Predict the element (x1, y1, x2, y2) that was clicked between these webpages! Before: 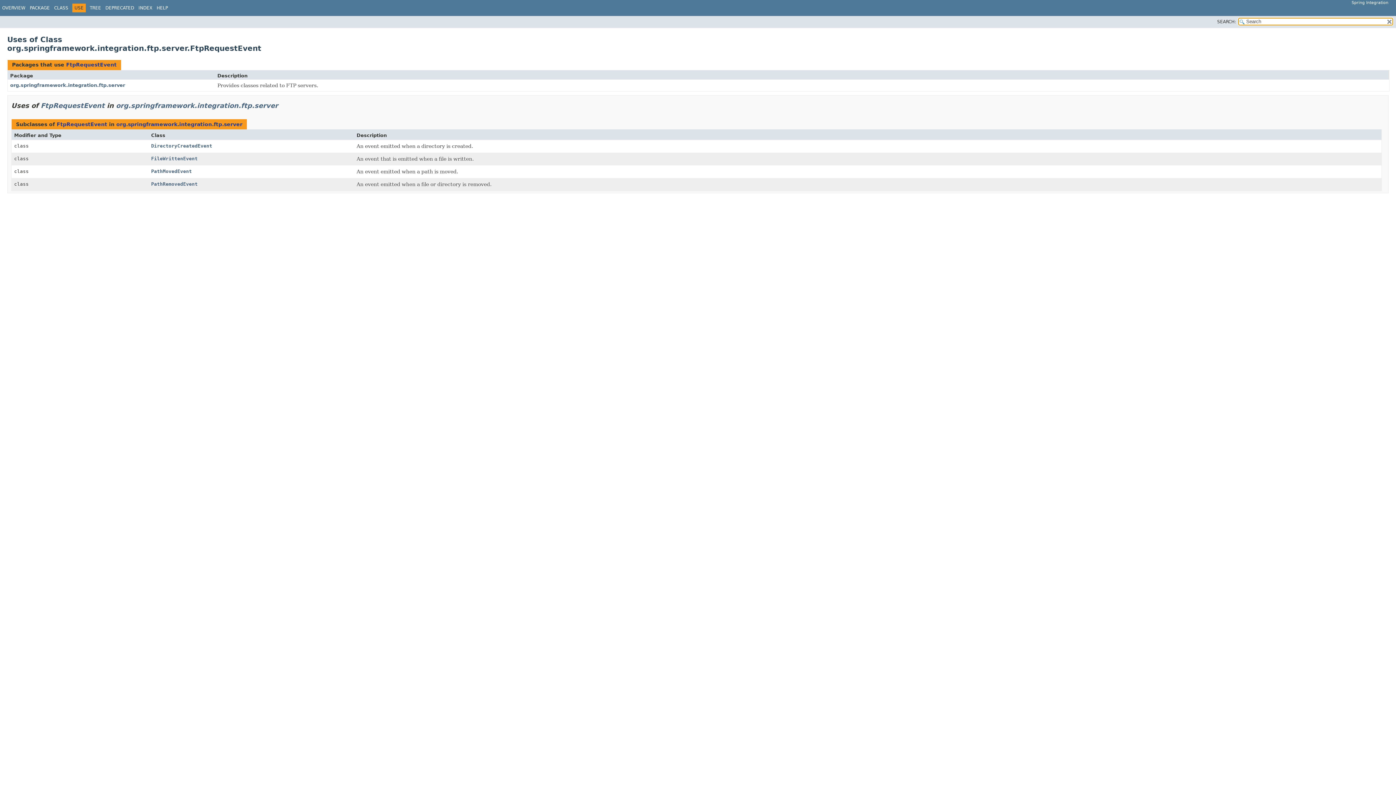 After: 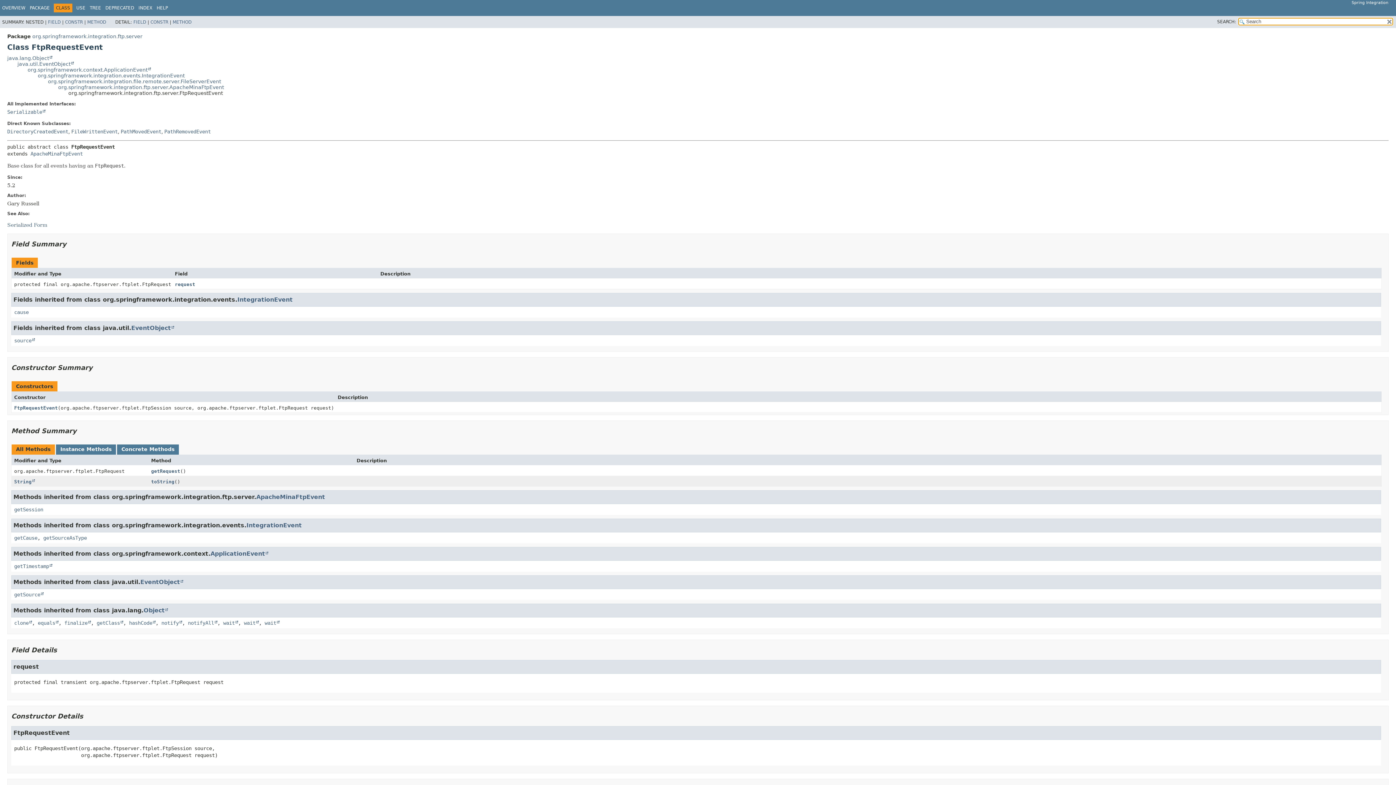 Action: label: FtpRequestEvent bbox: (56, 121, 107, 127)